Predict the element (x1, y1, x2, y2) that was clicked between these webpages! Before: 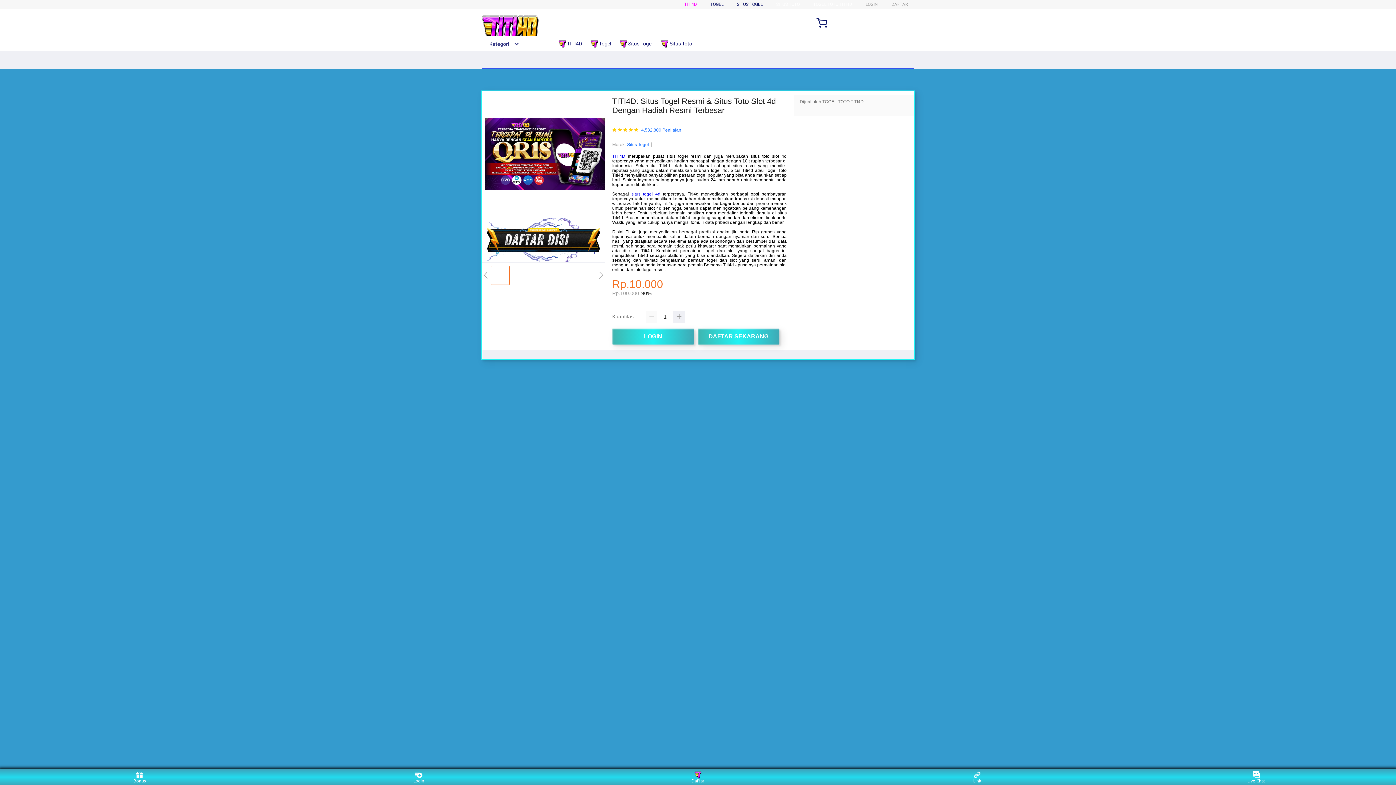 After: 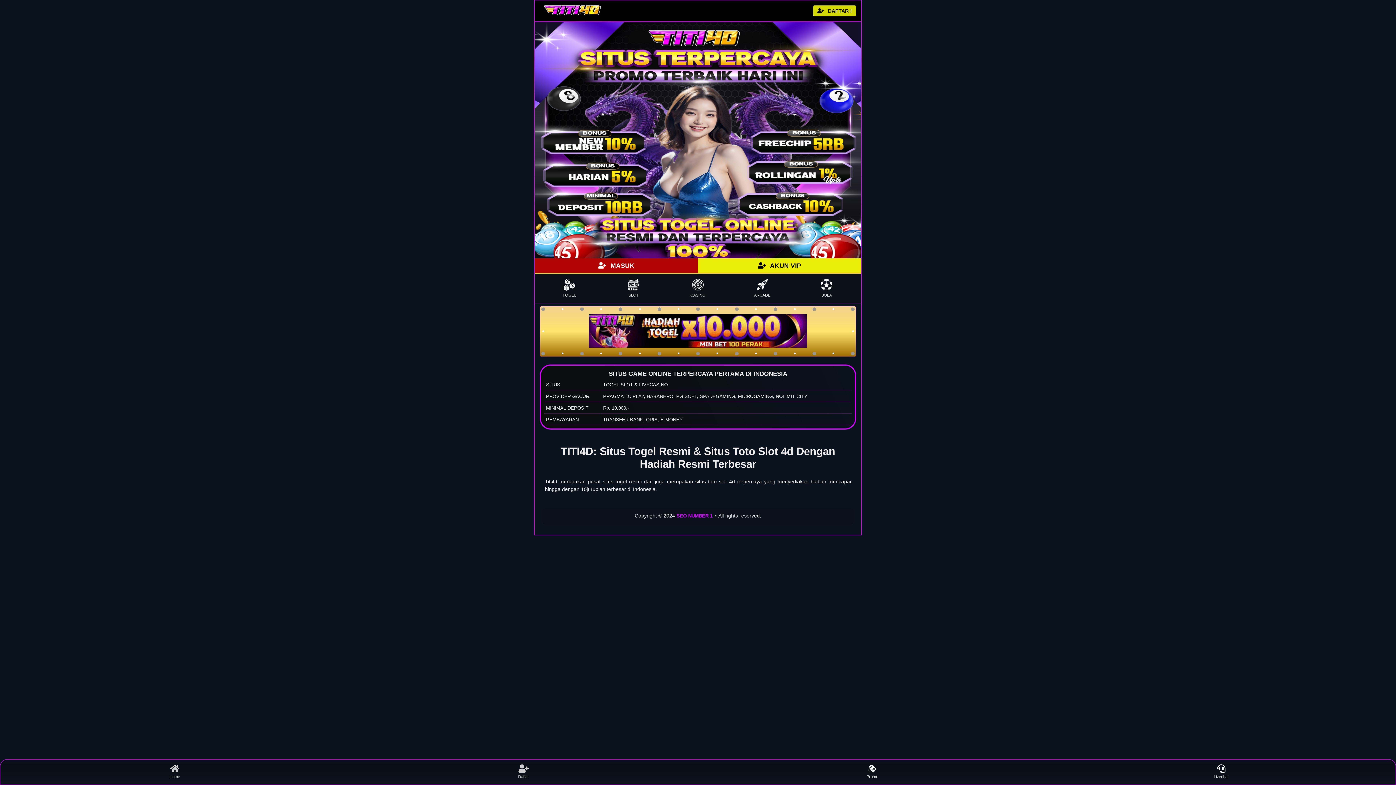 Action: bbox: (482, 217, 605, 262)